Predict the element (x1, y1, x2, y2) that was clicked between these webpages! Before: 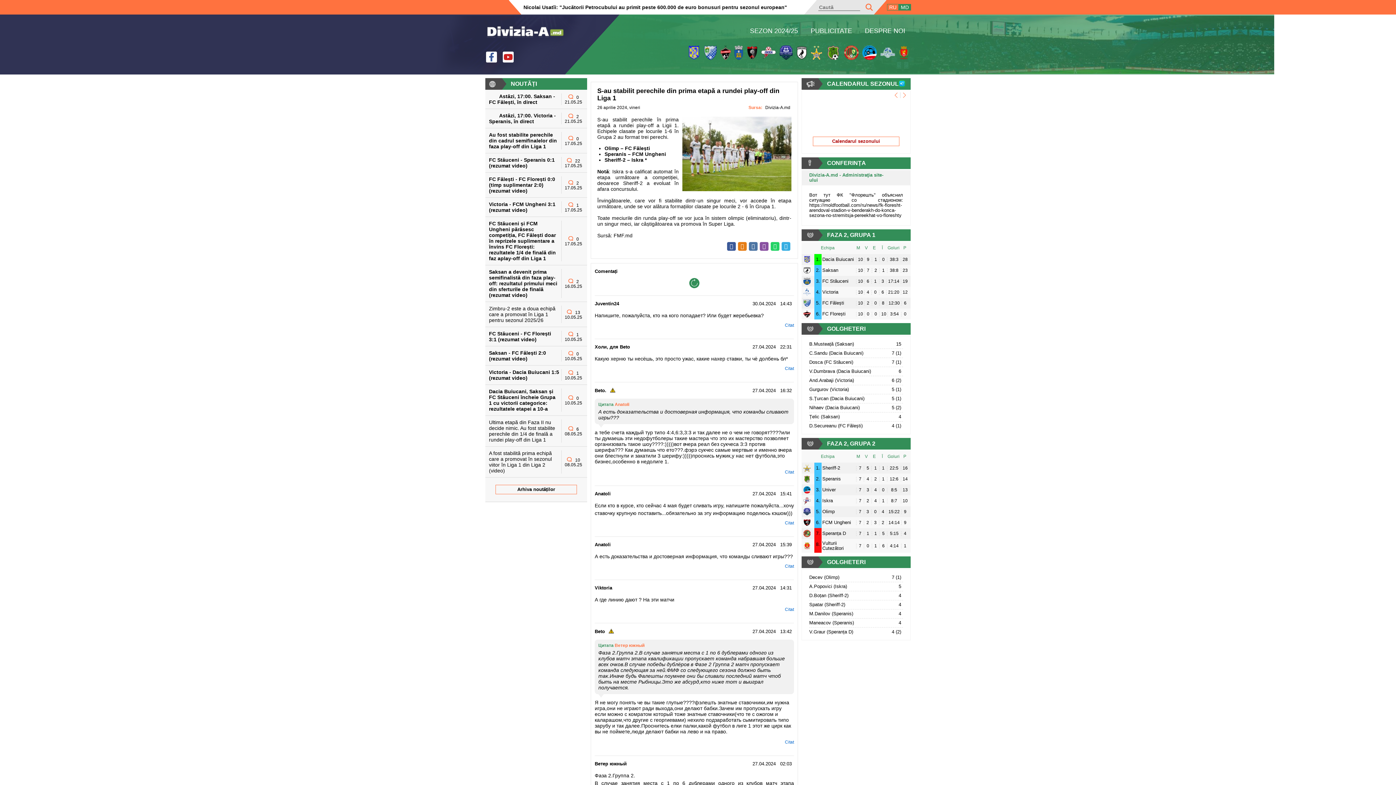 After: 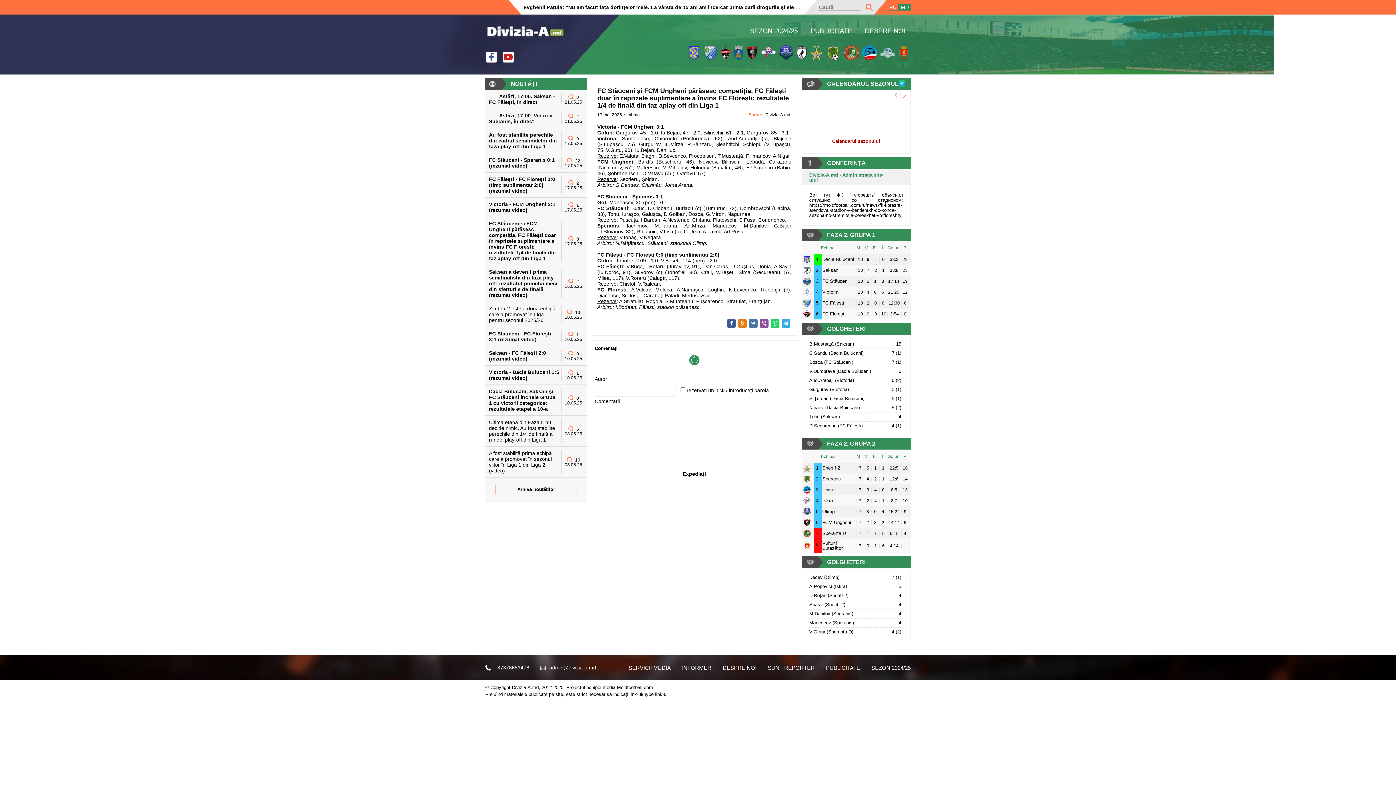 Action: bbox: (485, 217, 587, 265) label: FC Stăuceni și FCM Ungheni părăsesc competiția, FC Fălești doar în reprizele suplimentare a învins FC Florești: rezultatele 1/4 de finală din faz aplay-off din Liga 1
 0
17.05.25